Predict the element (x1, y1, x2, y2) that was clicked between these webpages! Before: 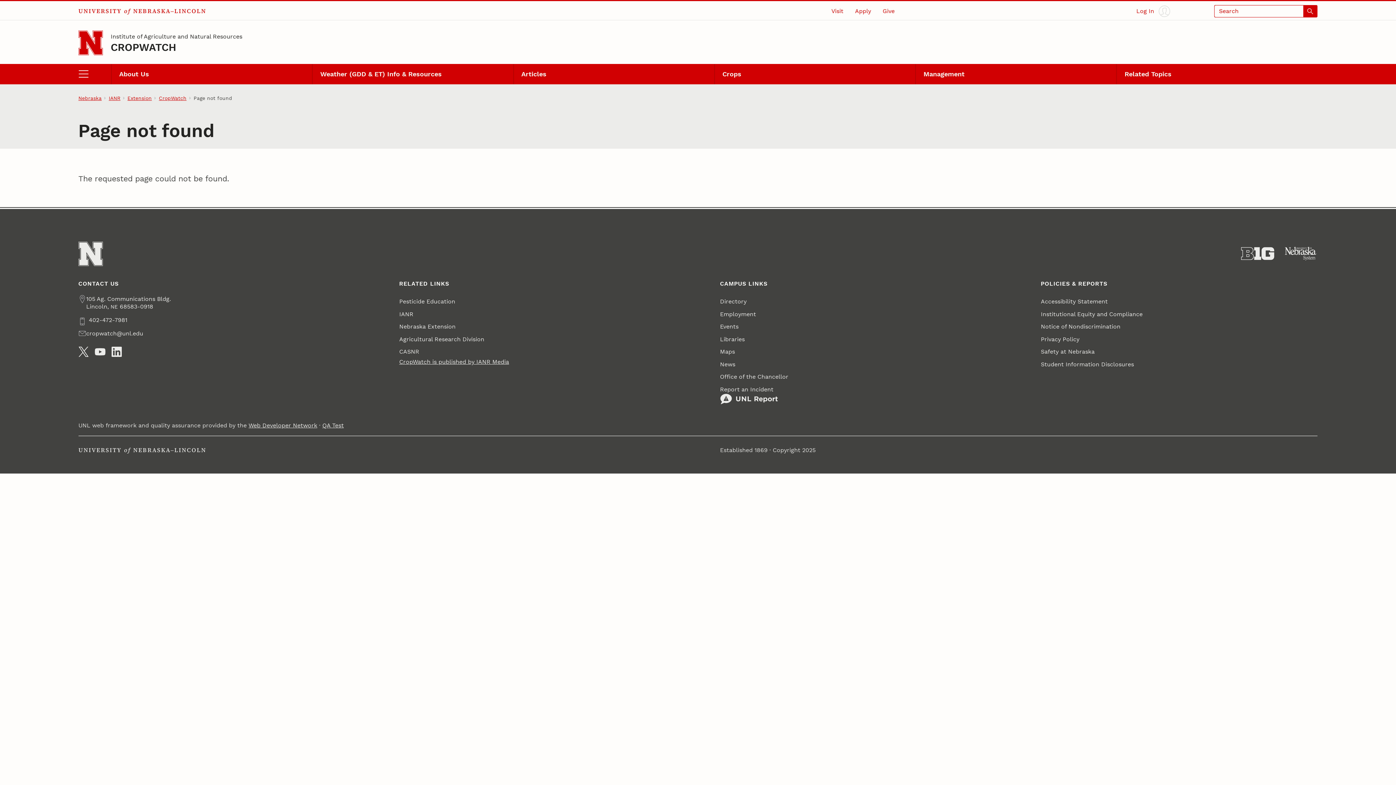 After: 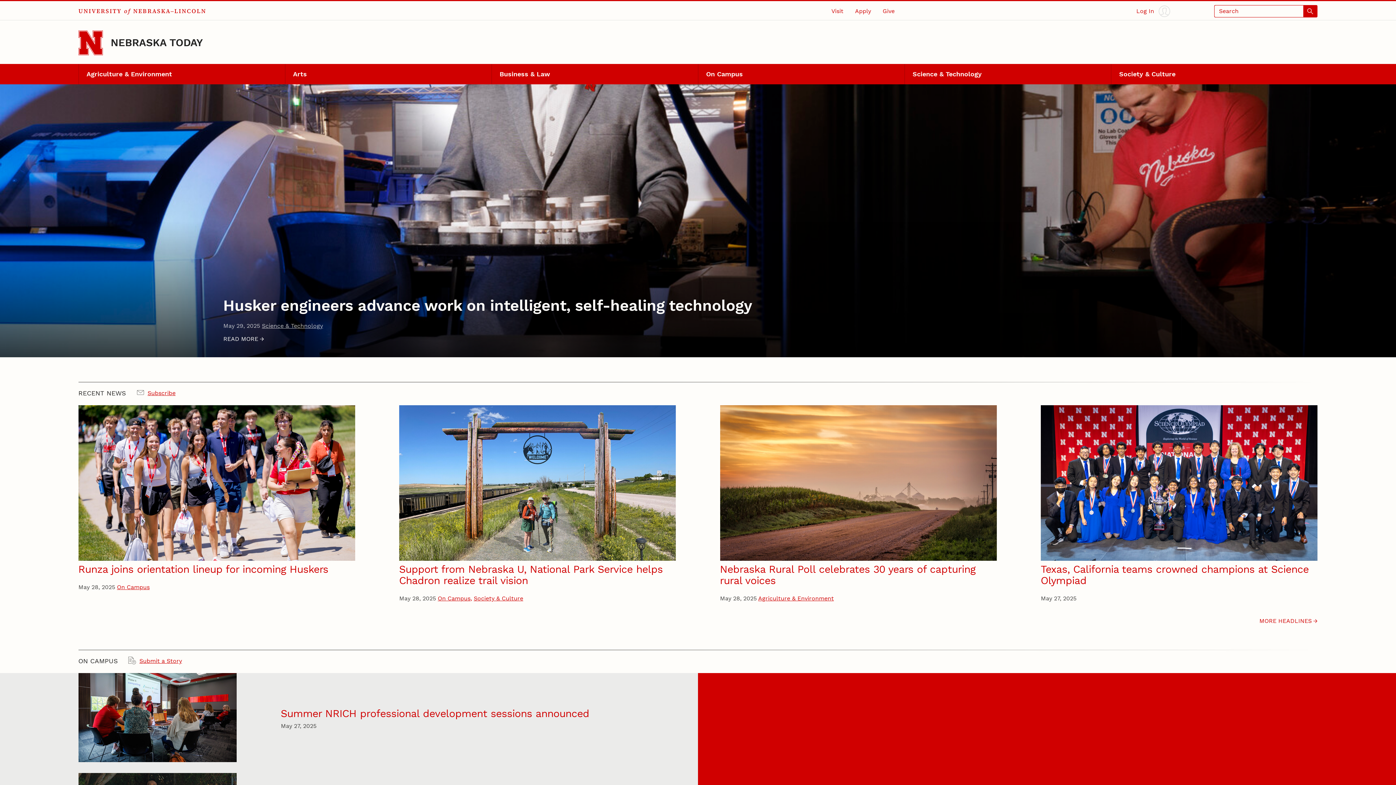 Action: label: News bbox: (720, 358, 735, 370)